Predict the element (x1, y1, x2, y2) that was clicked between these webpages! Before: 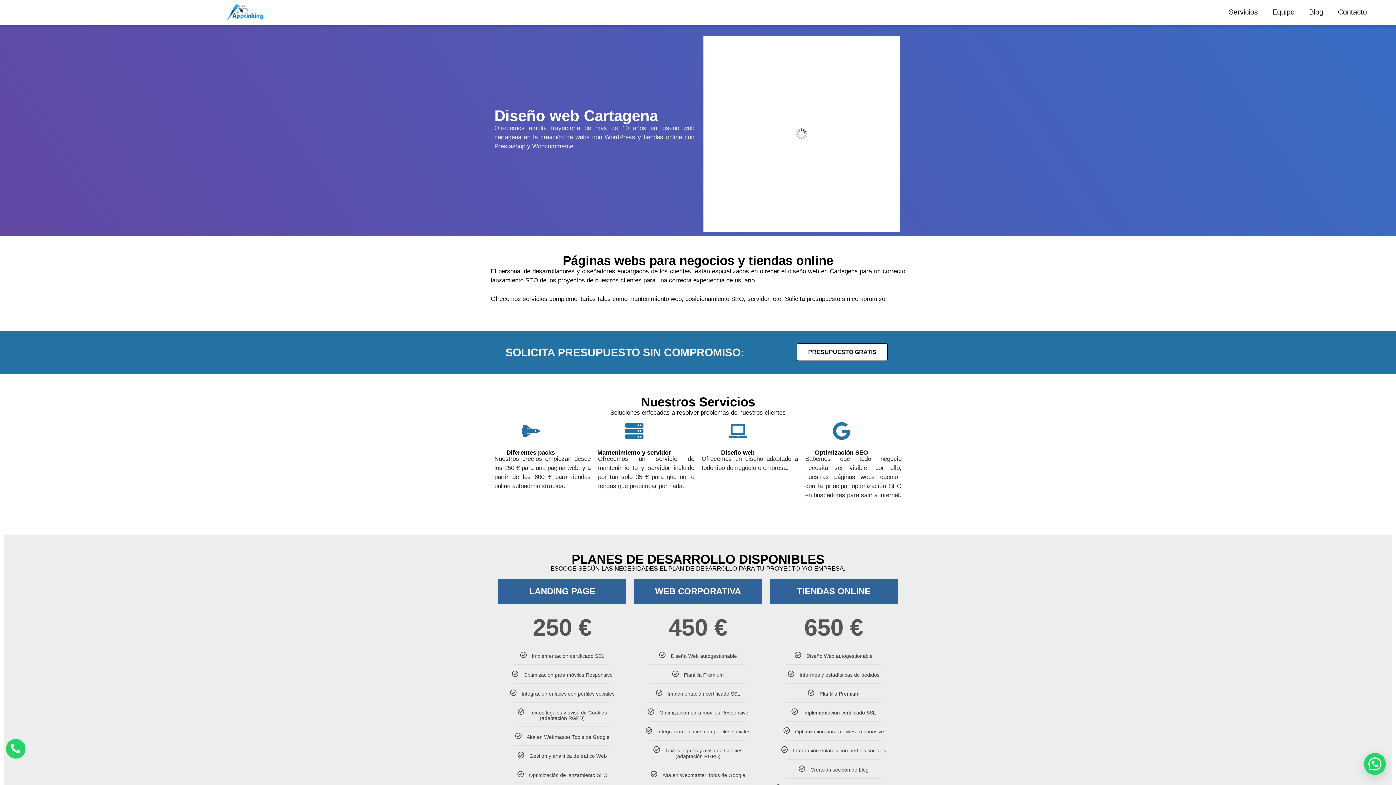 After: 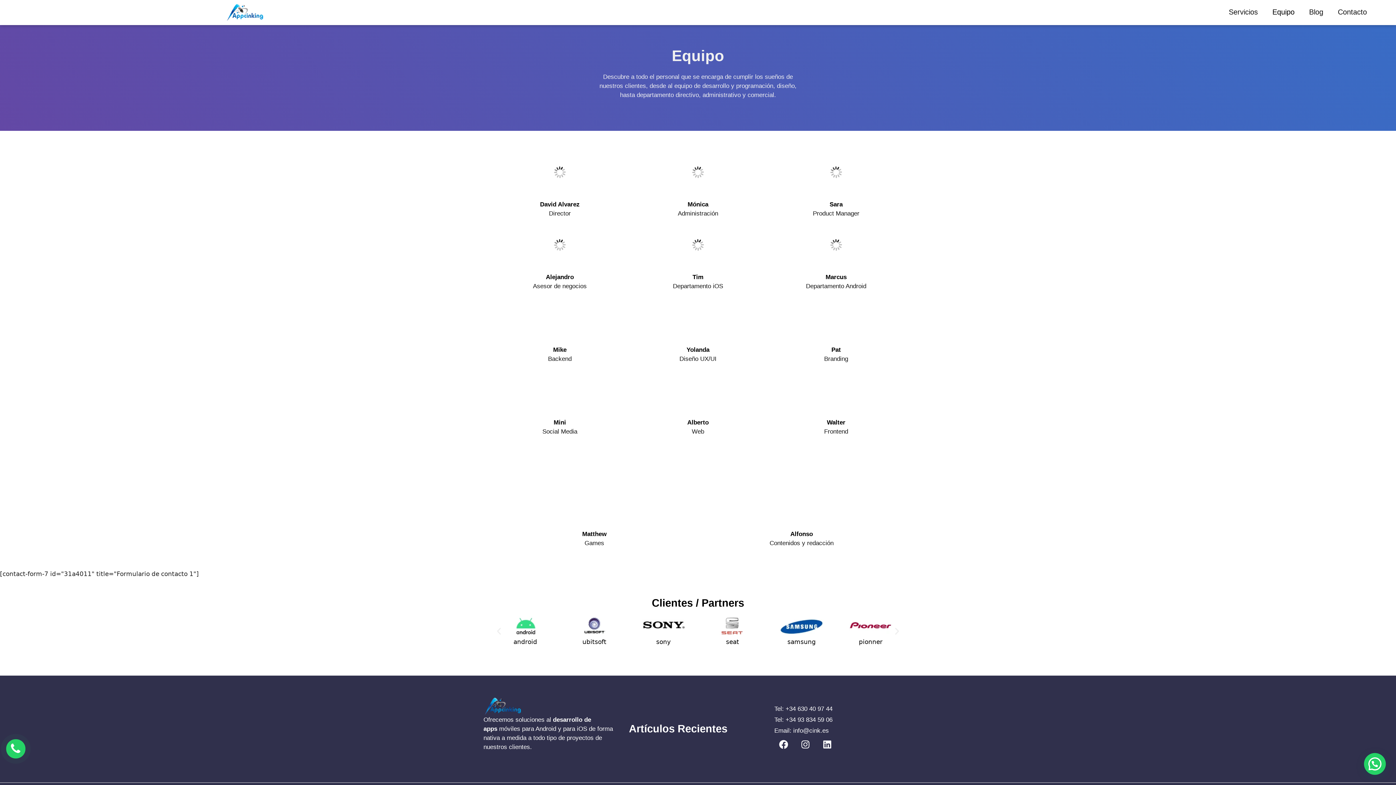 Action: bbox: (1265, 3, 1302, 20) label: Equipo